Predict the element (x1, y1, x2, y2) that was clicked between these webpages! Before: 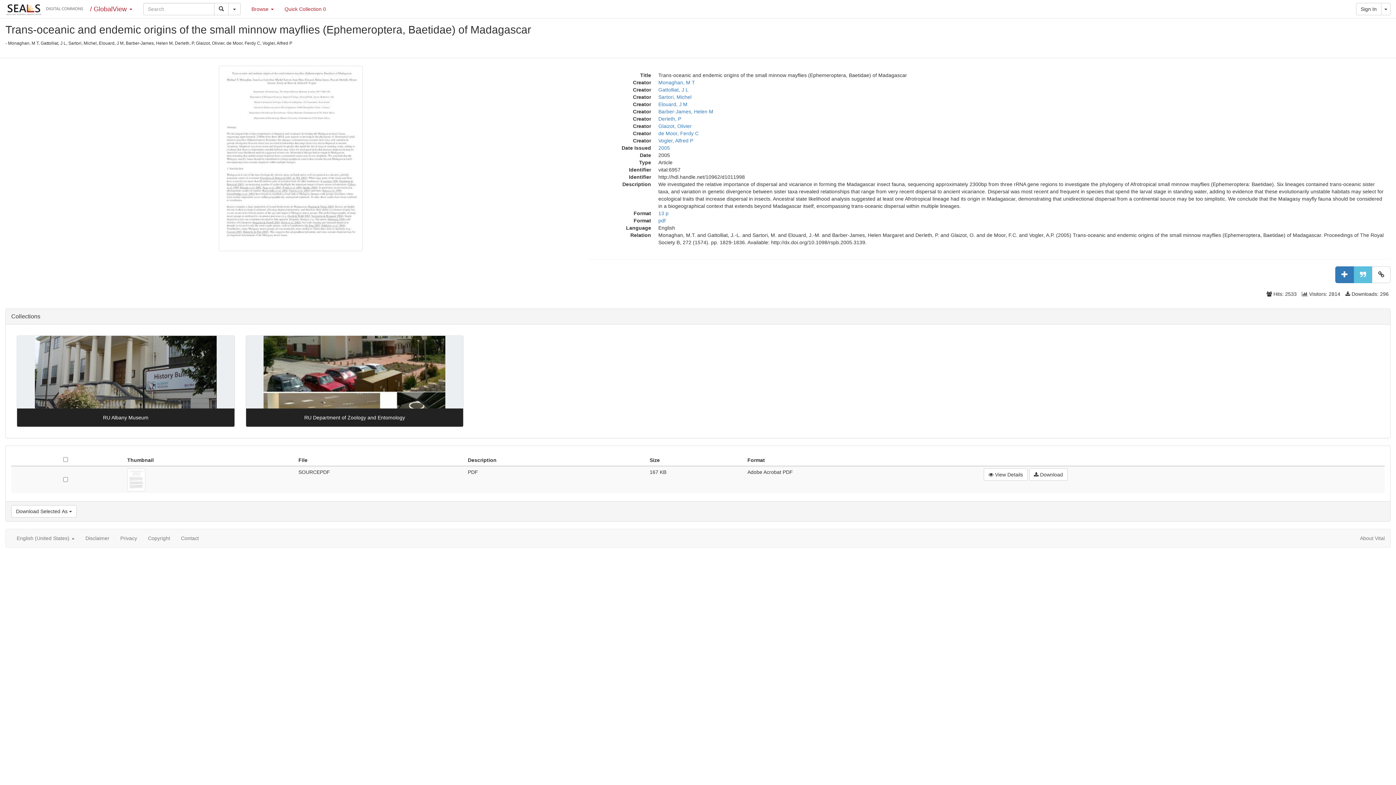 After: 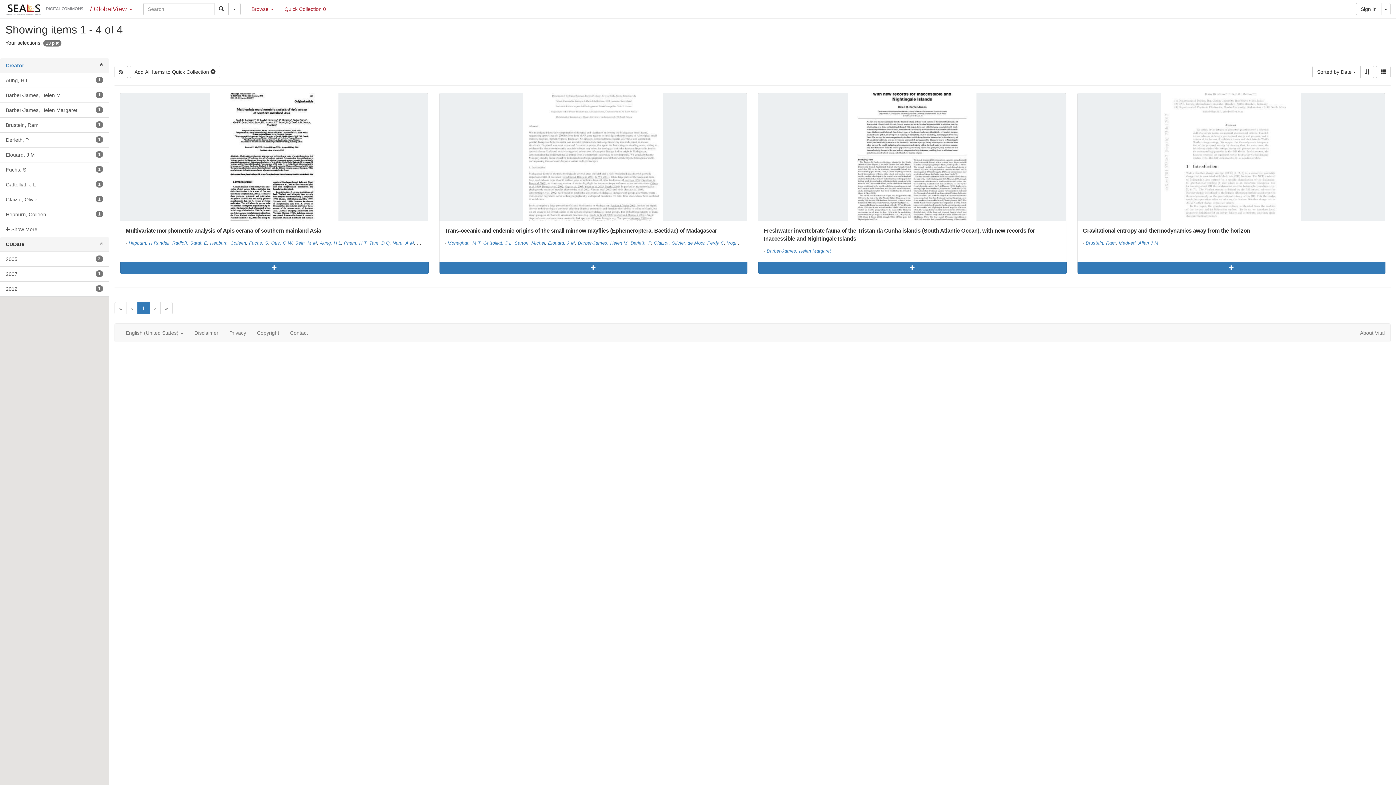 Action: bbox: (658, 210, 668, 216) label: 13 p